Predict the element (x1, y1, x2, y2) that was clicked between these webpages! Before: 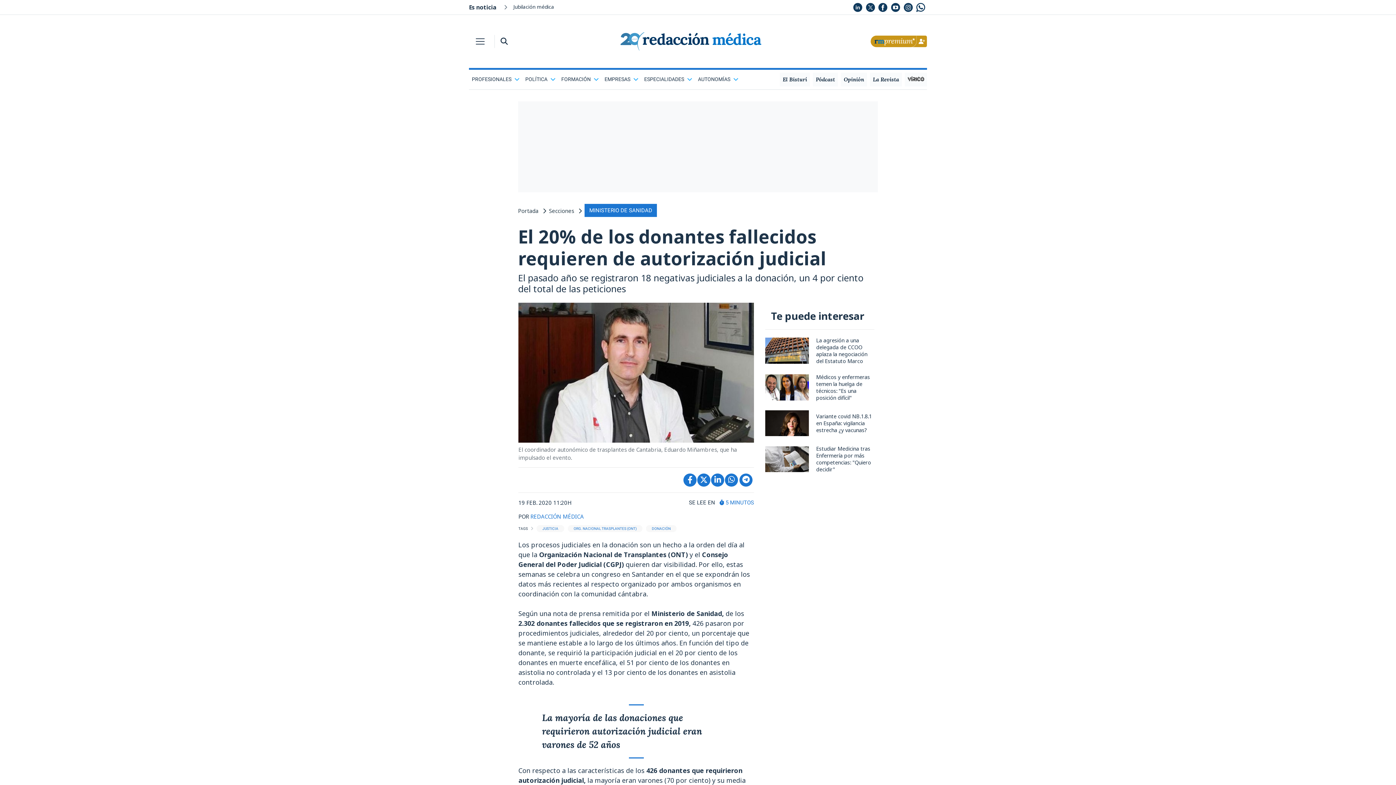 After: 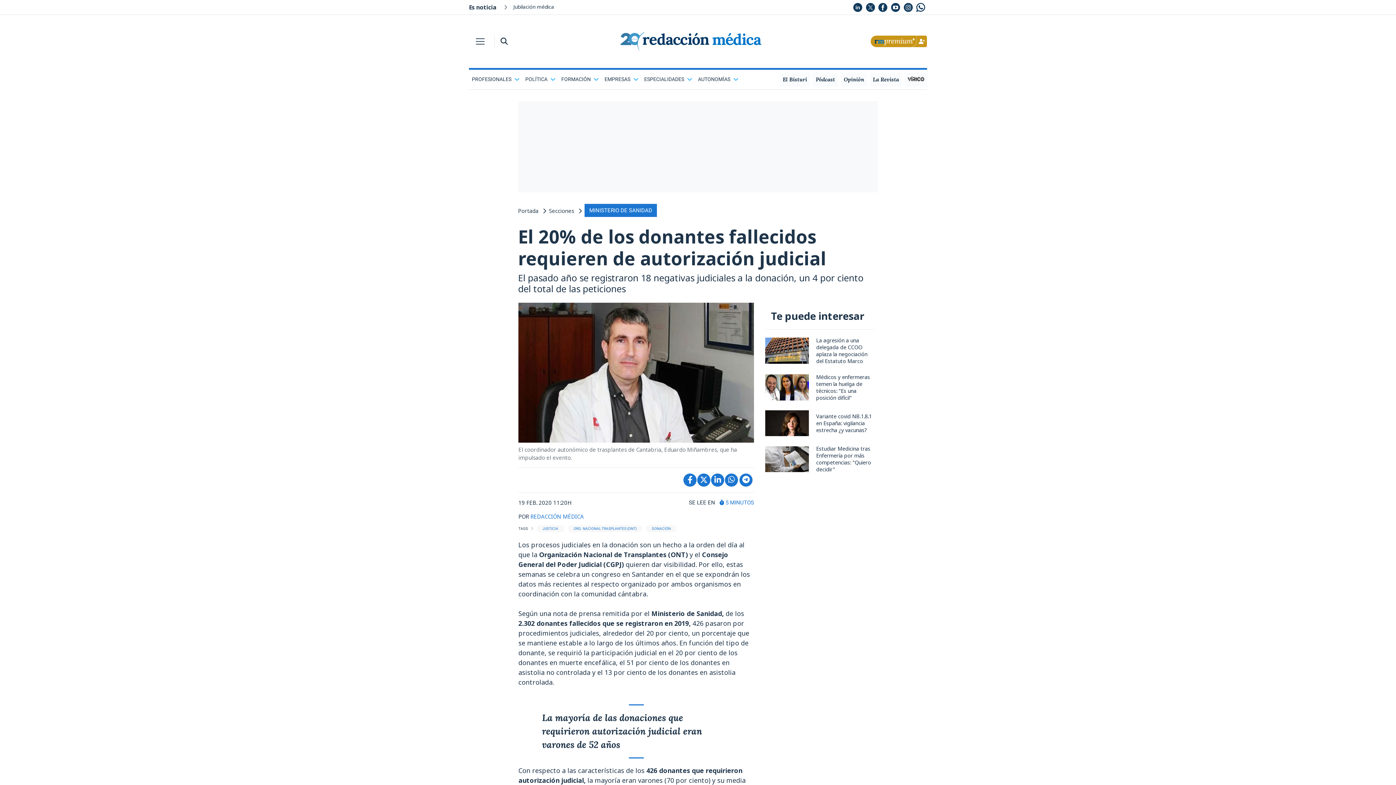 Action: bbox: (902, 2, 914, 11)